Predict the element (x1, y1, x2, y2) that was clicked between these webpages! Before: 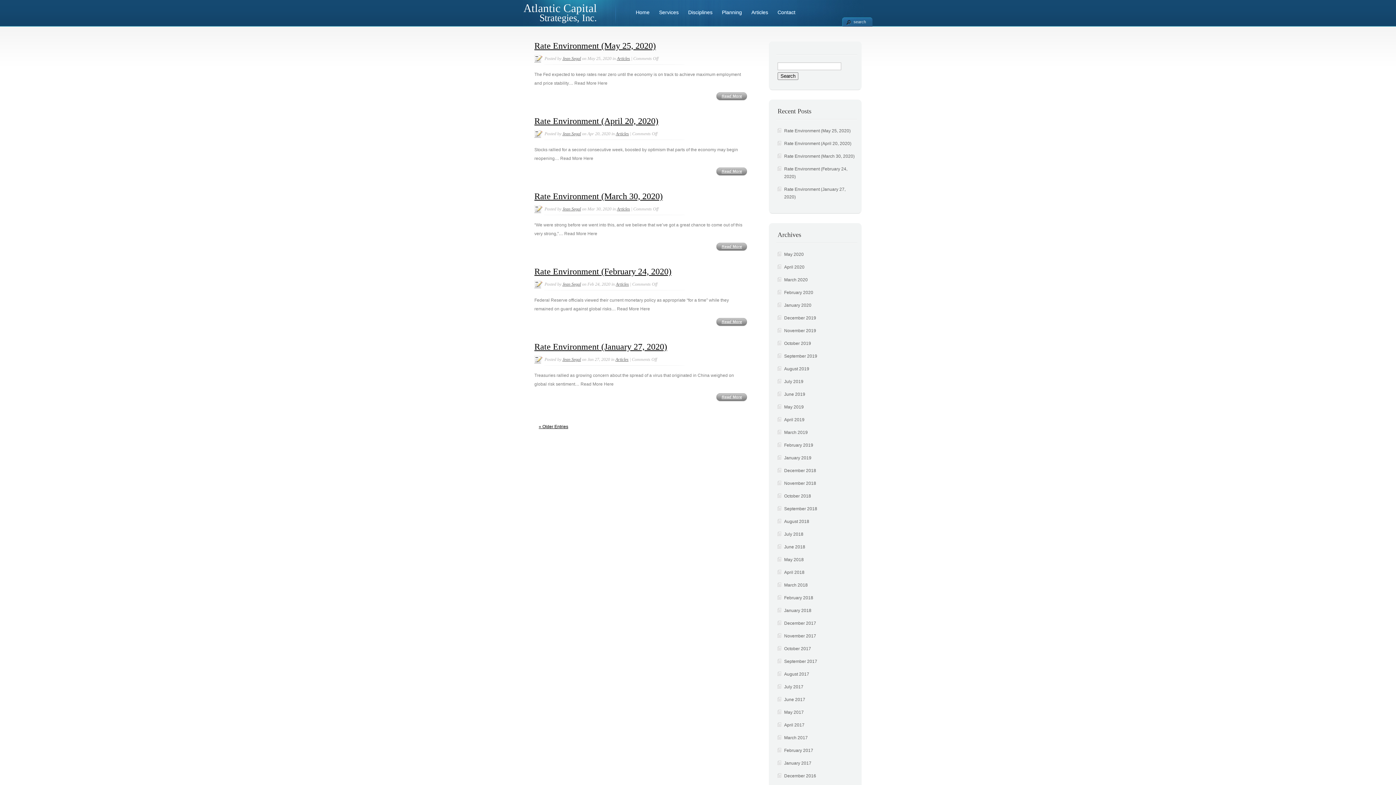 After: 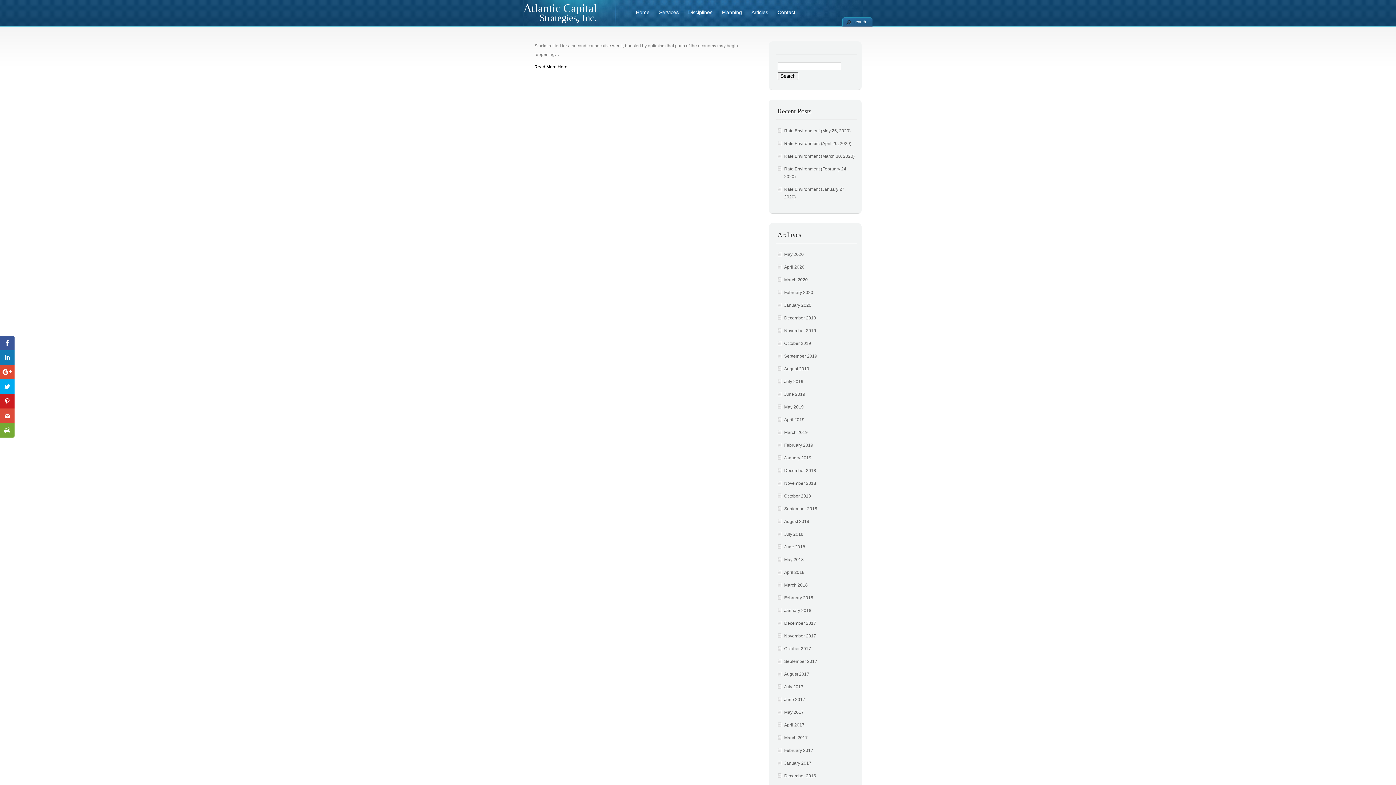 Action: label: Read More bbox: (716, 167, 747, 176)